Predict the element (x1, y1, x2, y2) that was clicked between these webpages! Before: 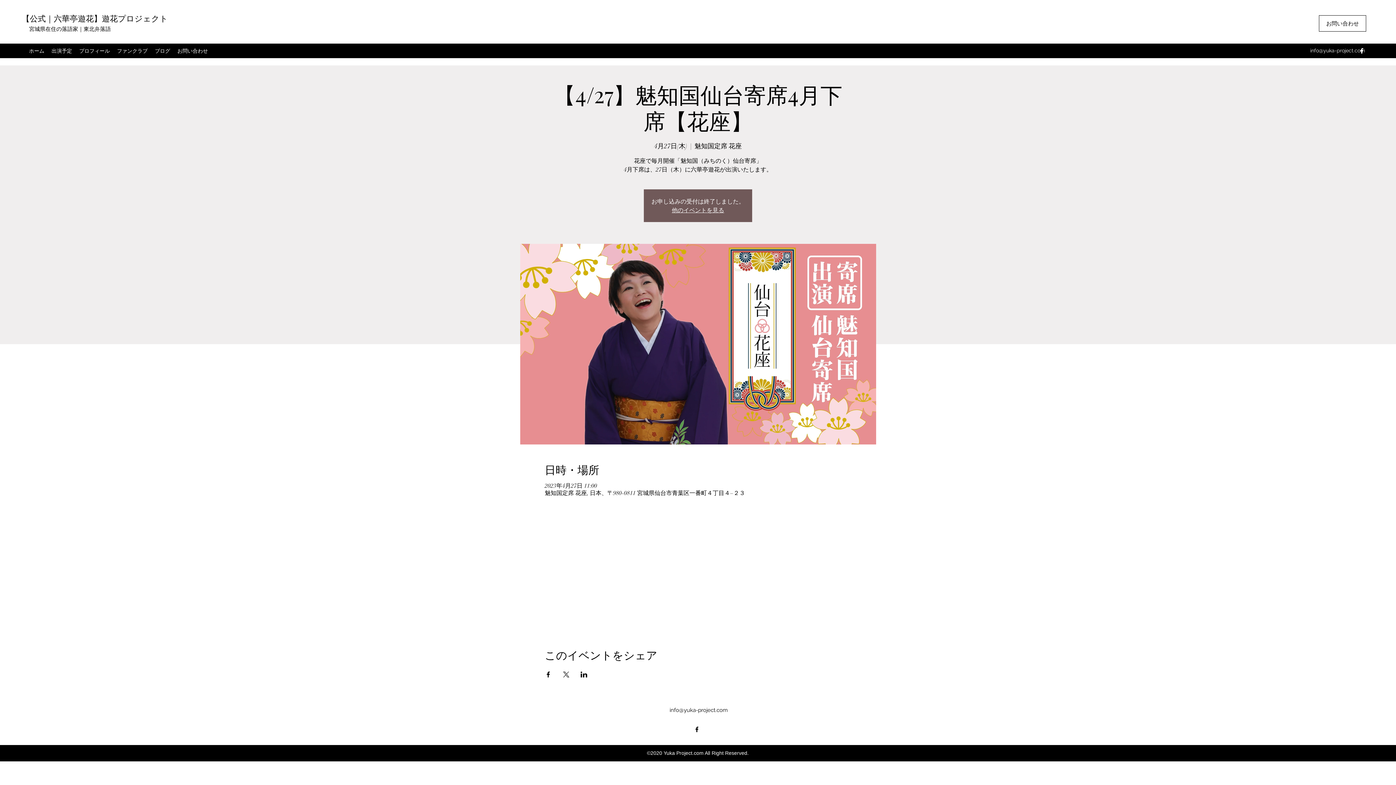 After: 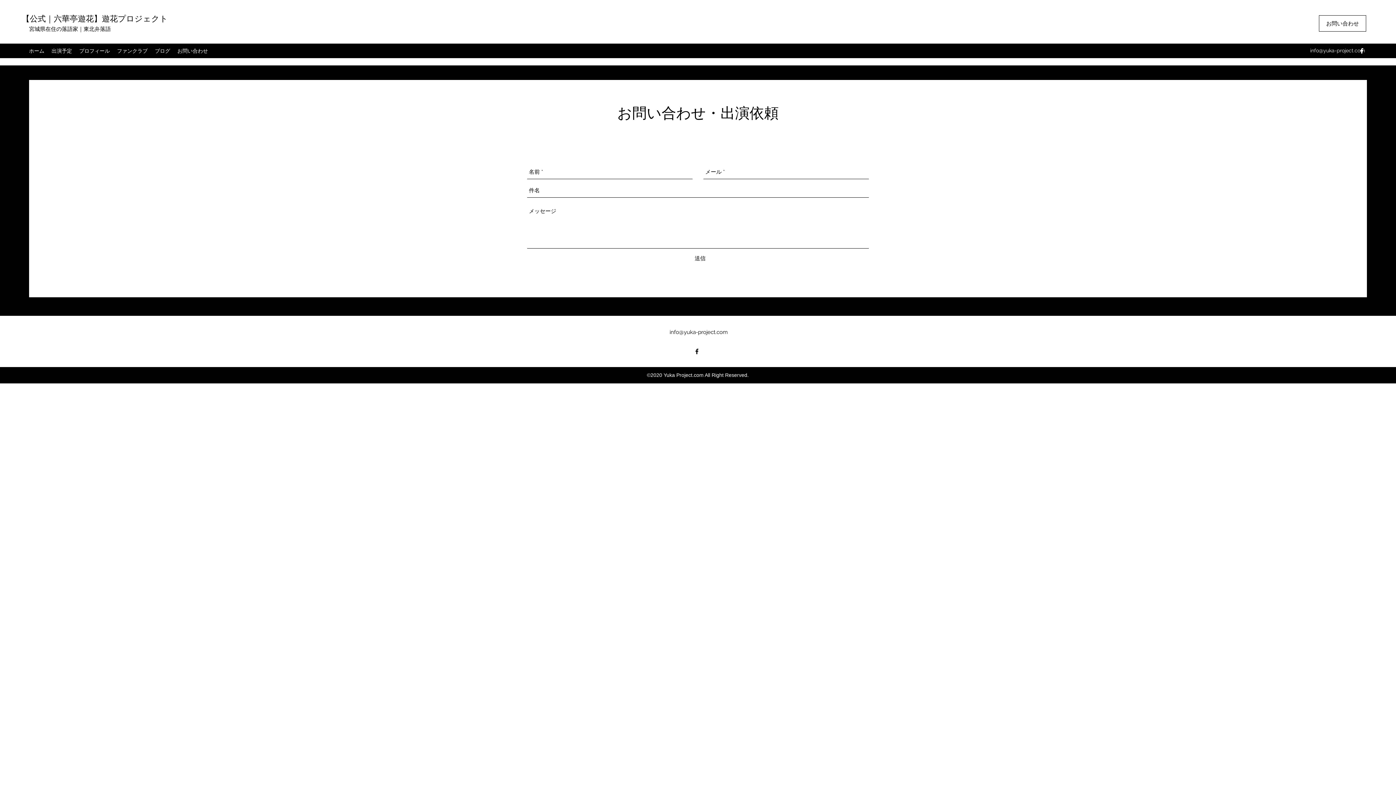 Action: label: お問い合わせ bbox: (1319, 15, 1366, 31)